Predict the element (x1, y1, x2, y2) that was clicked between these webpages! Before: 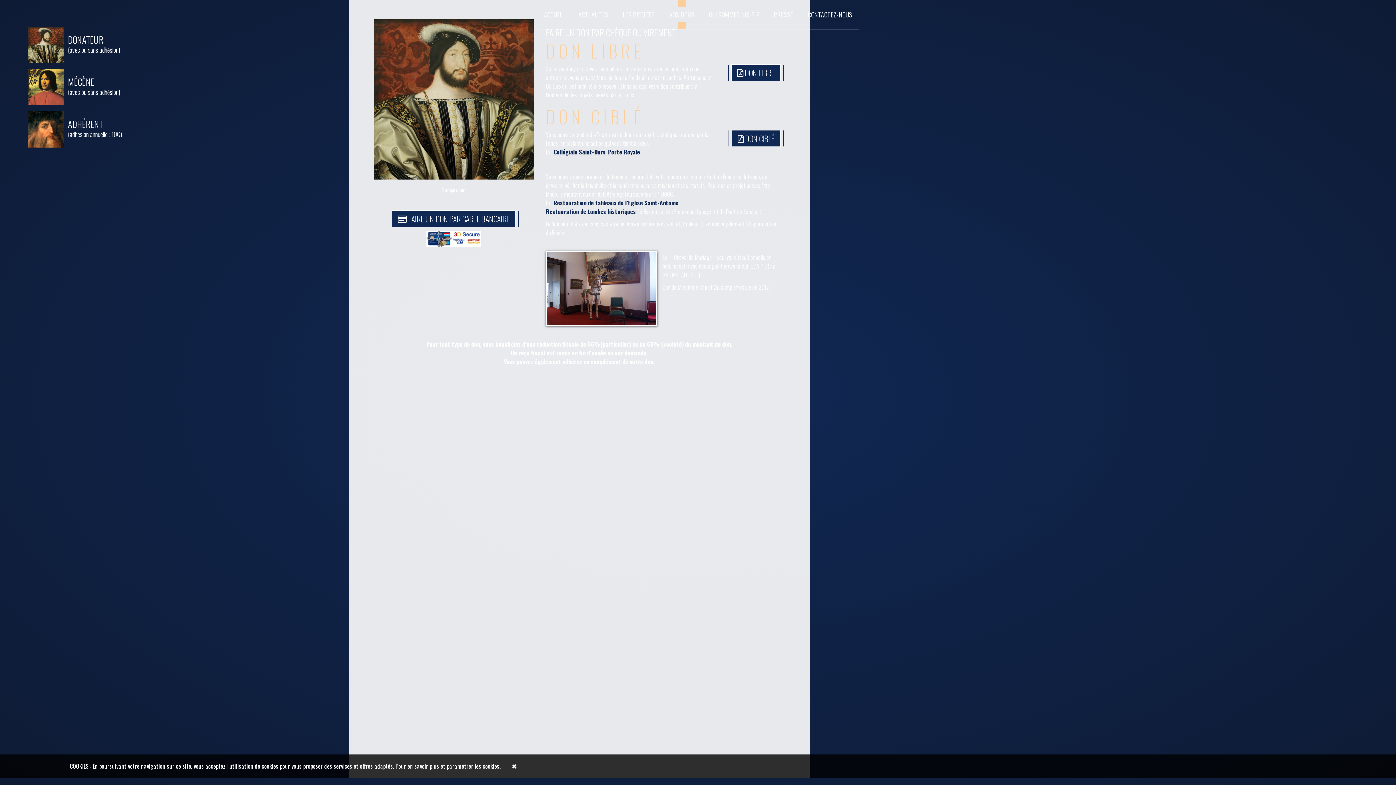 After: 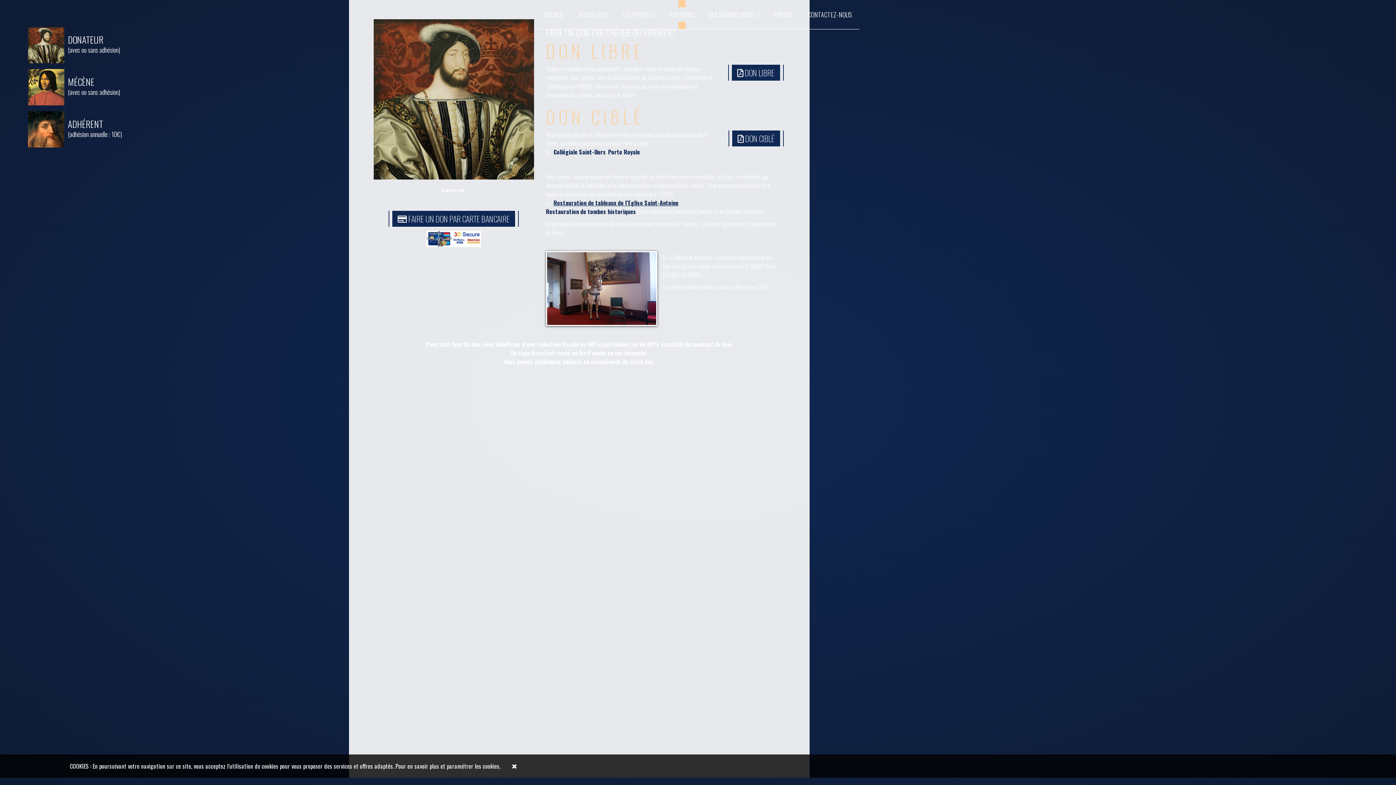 Action: label: Restauration de tableaux de l’Eglise Saint-Antoine bbox: (553, 198, 678, 207)